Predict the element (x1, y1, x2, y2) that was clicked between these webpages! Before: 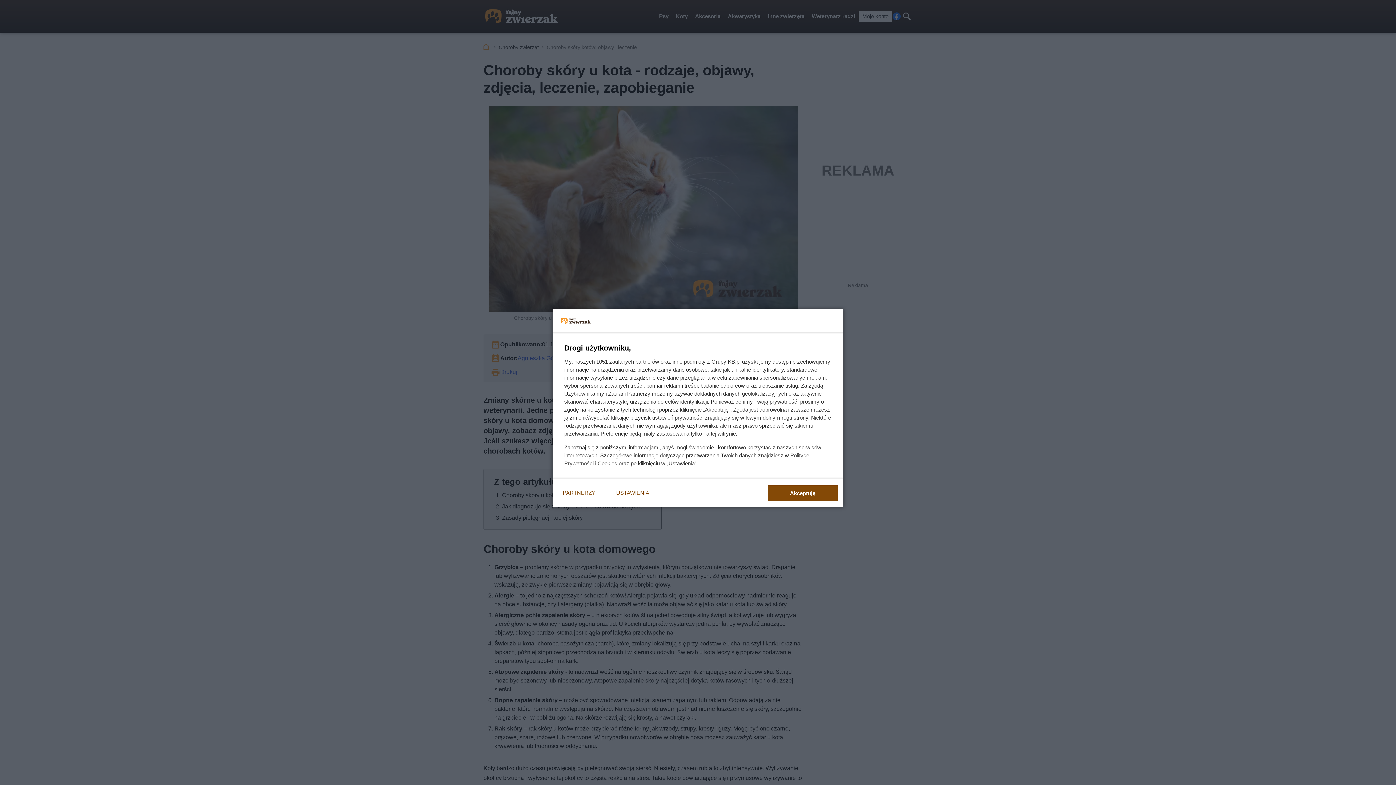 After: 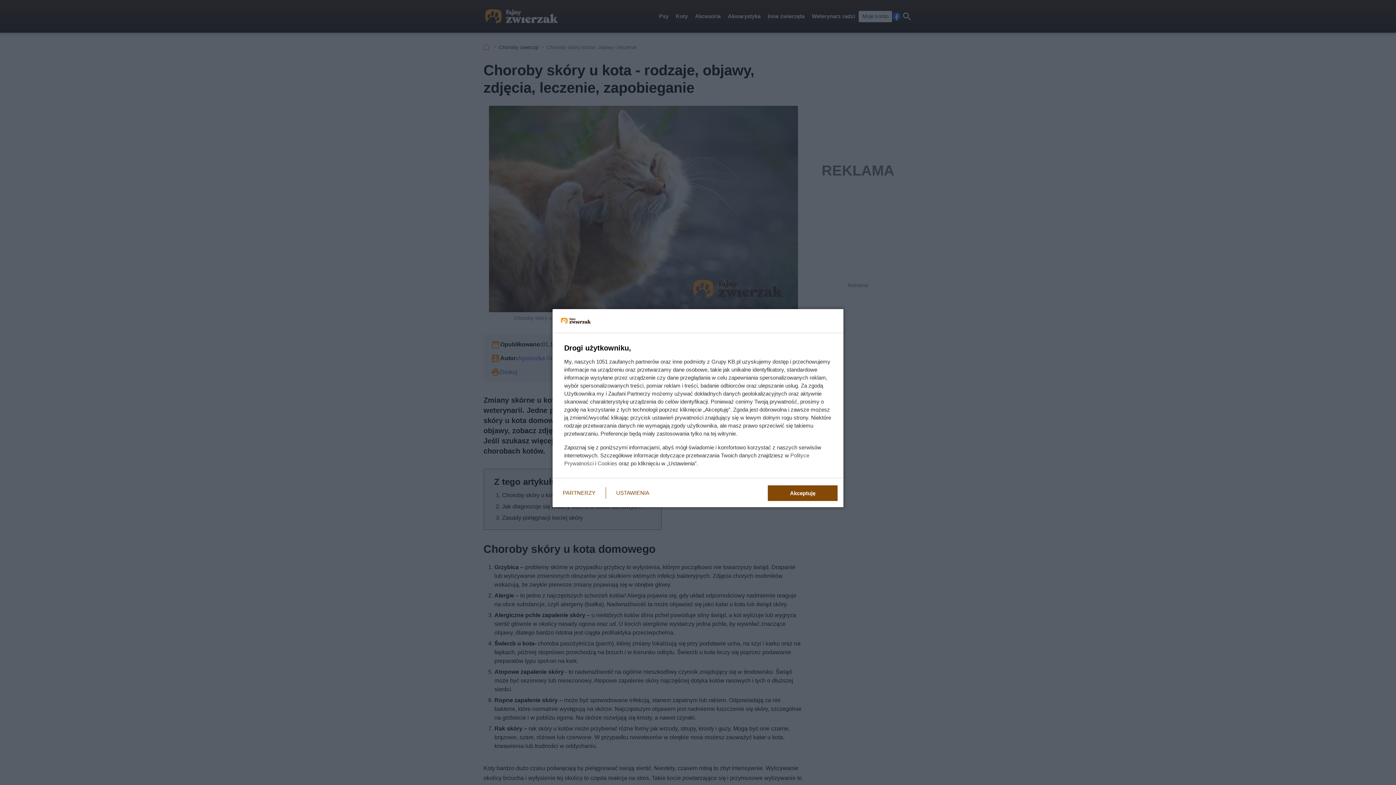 Action: label: Cookies bbox: (597, 460, 617, 466)